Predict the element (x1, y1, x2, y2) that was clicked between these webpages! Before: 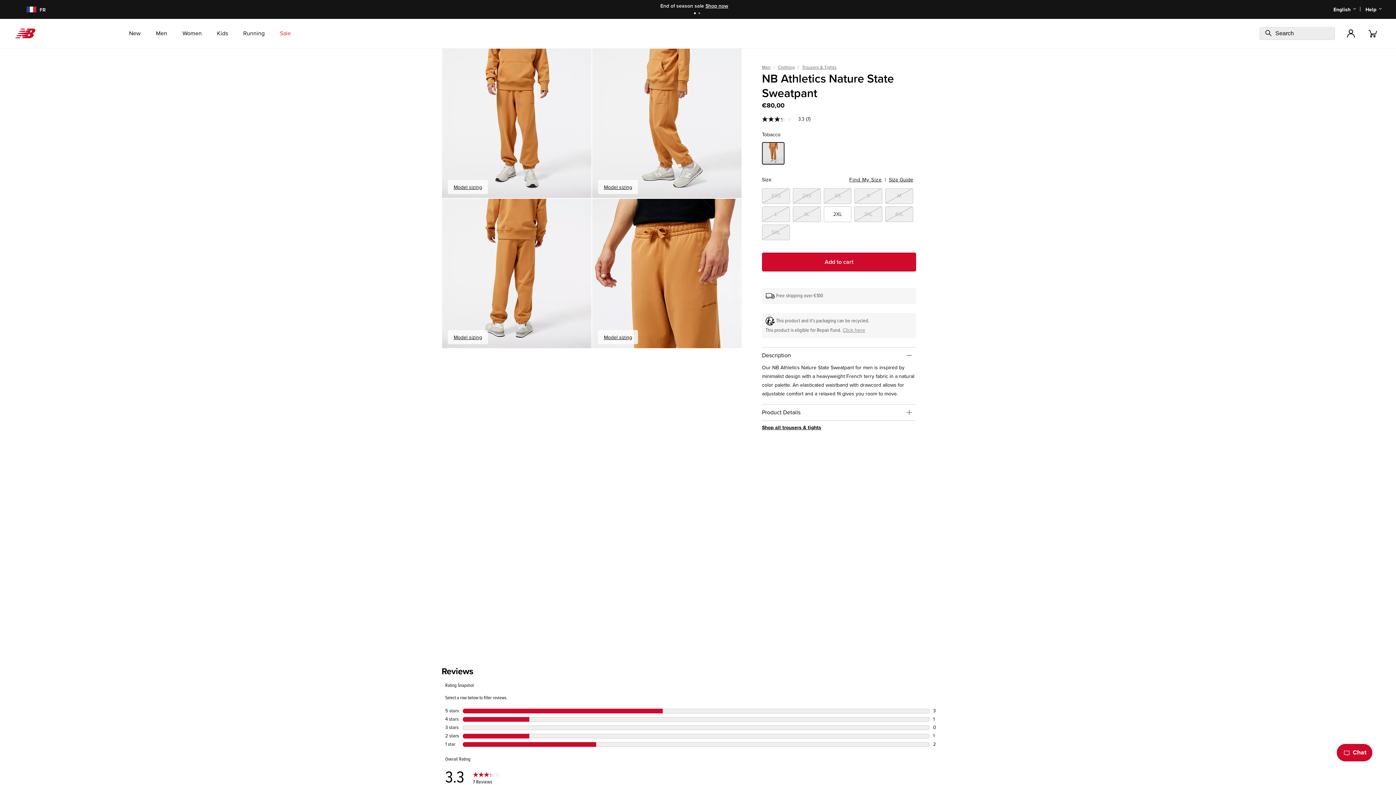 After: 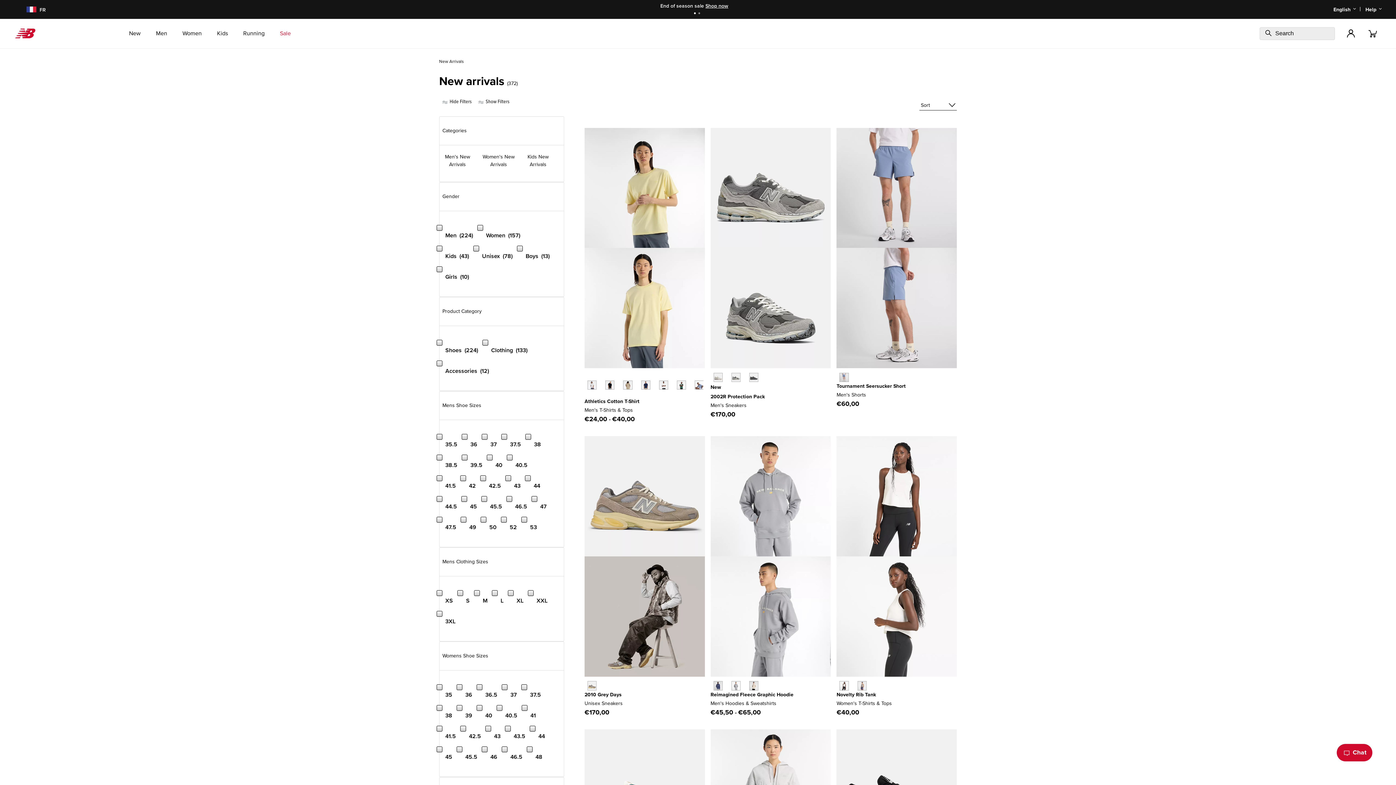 Action: bbox: (121, 18, 148, 48) label: New